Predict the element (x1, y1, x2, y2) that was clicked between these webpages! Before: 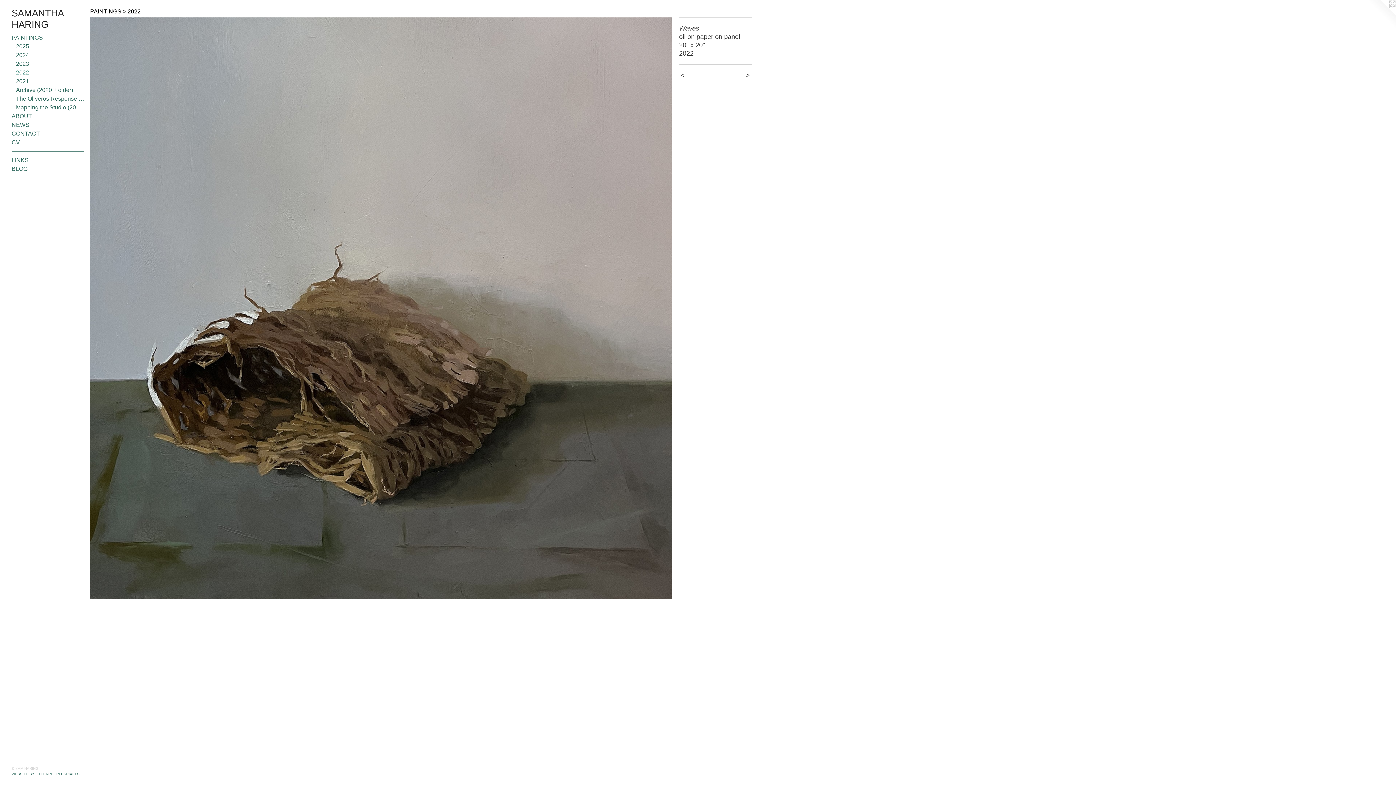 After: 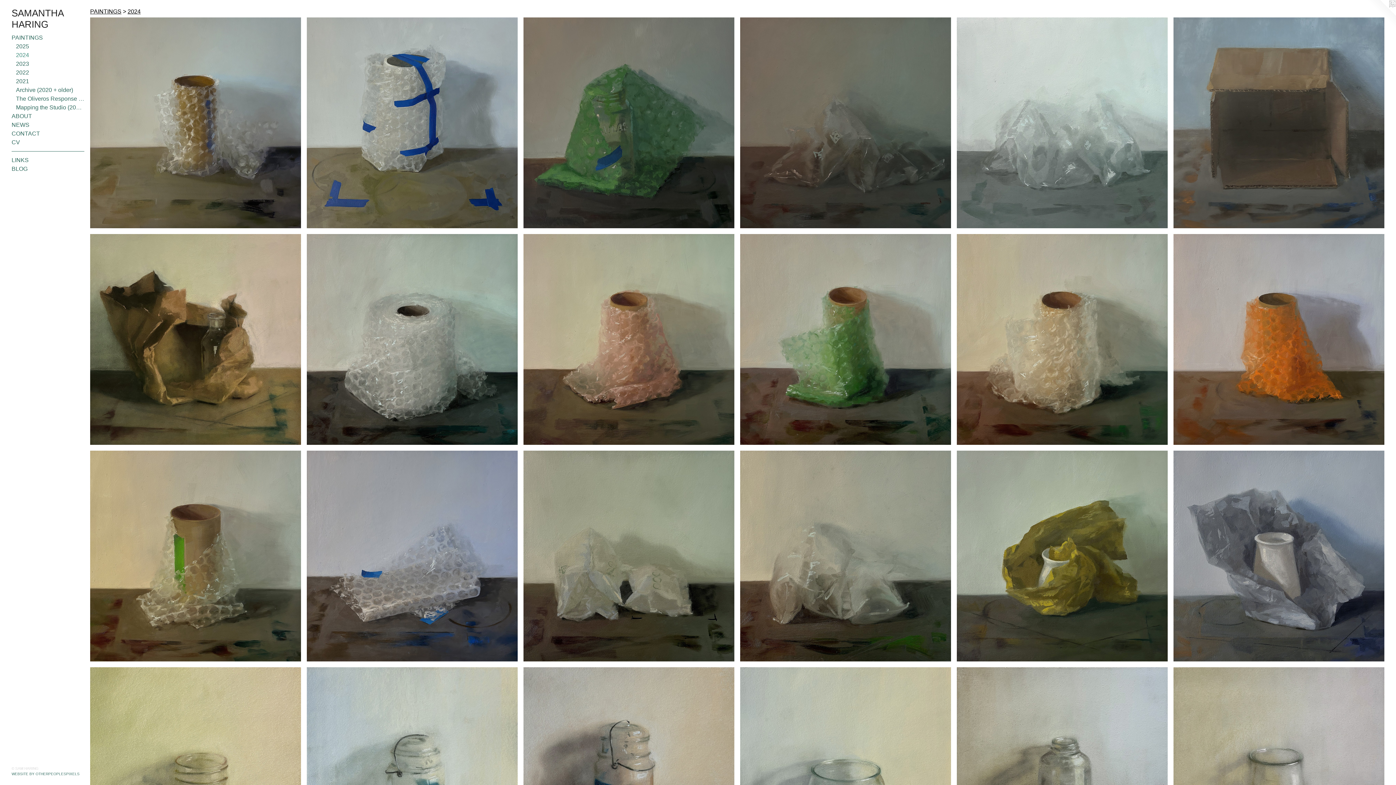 Action: bbox: (16, 51, 84, 59) label: 2024